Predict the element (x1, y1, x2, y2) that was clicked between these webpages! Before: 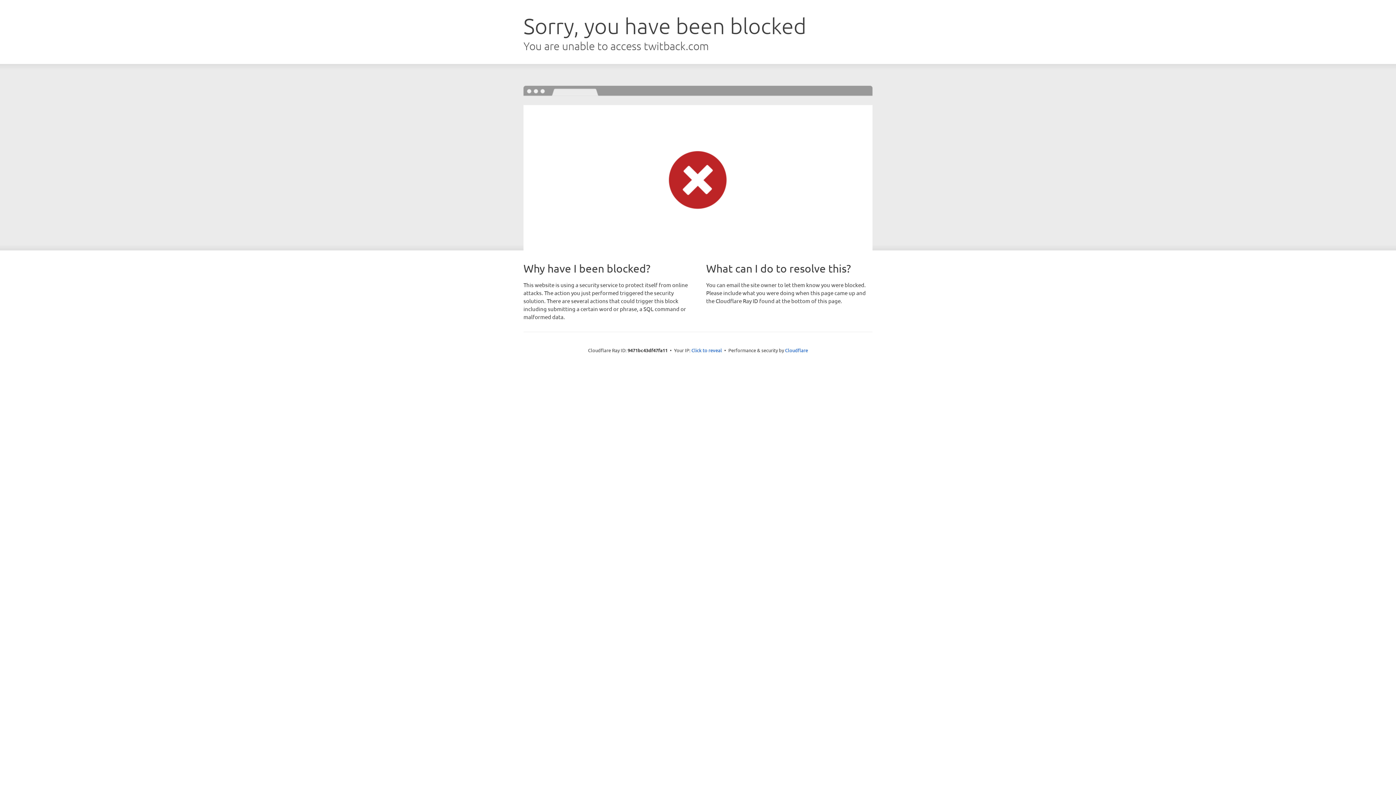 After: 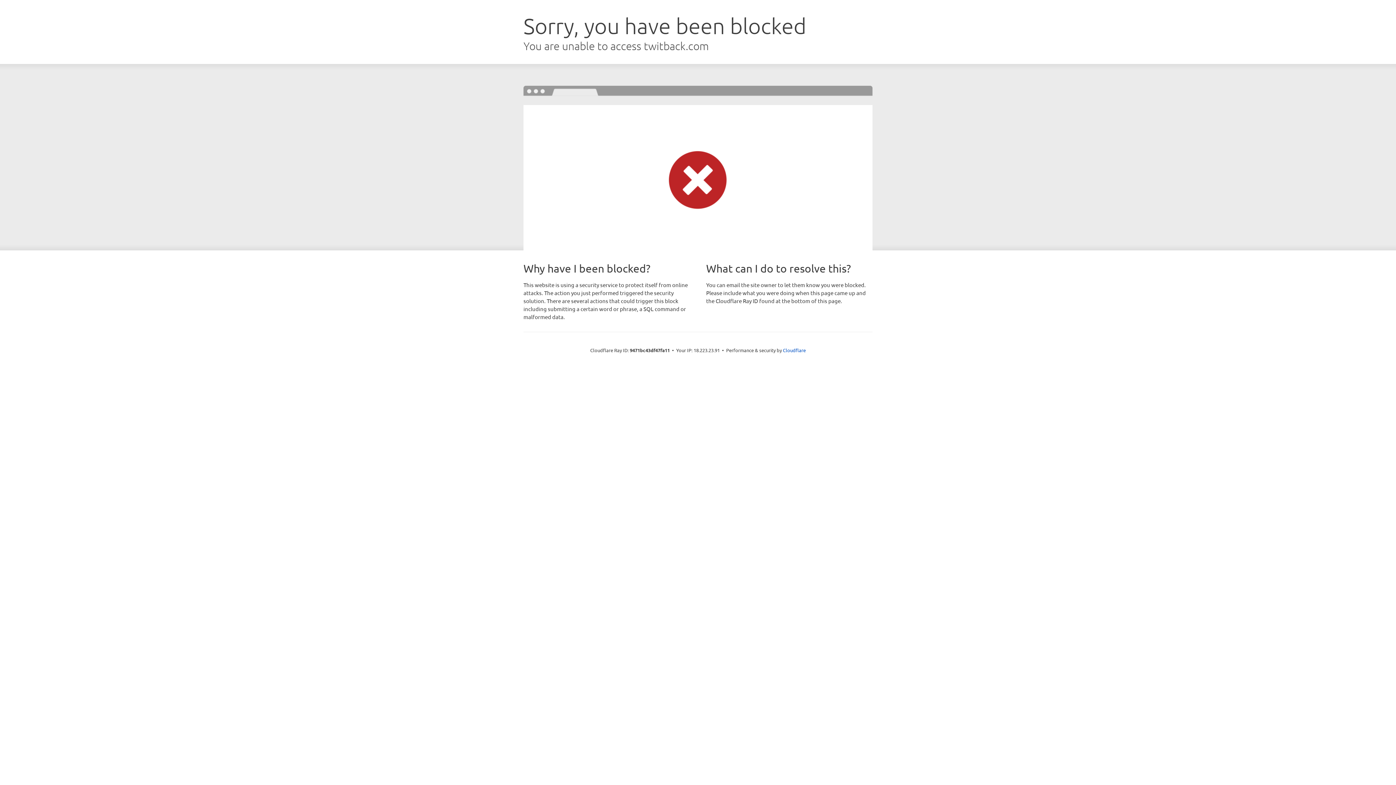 Action: bbox: (691, 346, 722, 353) label: Click to reveal